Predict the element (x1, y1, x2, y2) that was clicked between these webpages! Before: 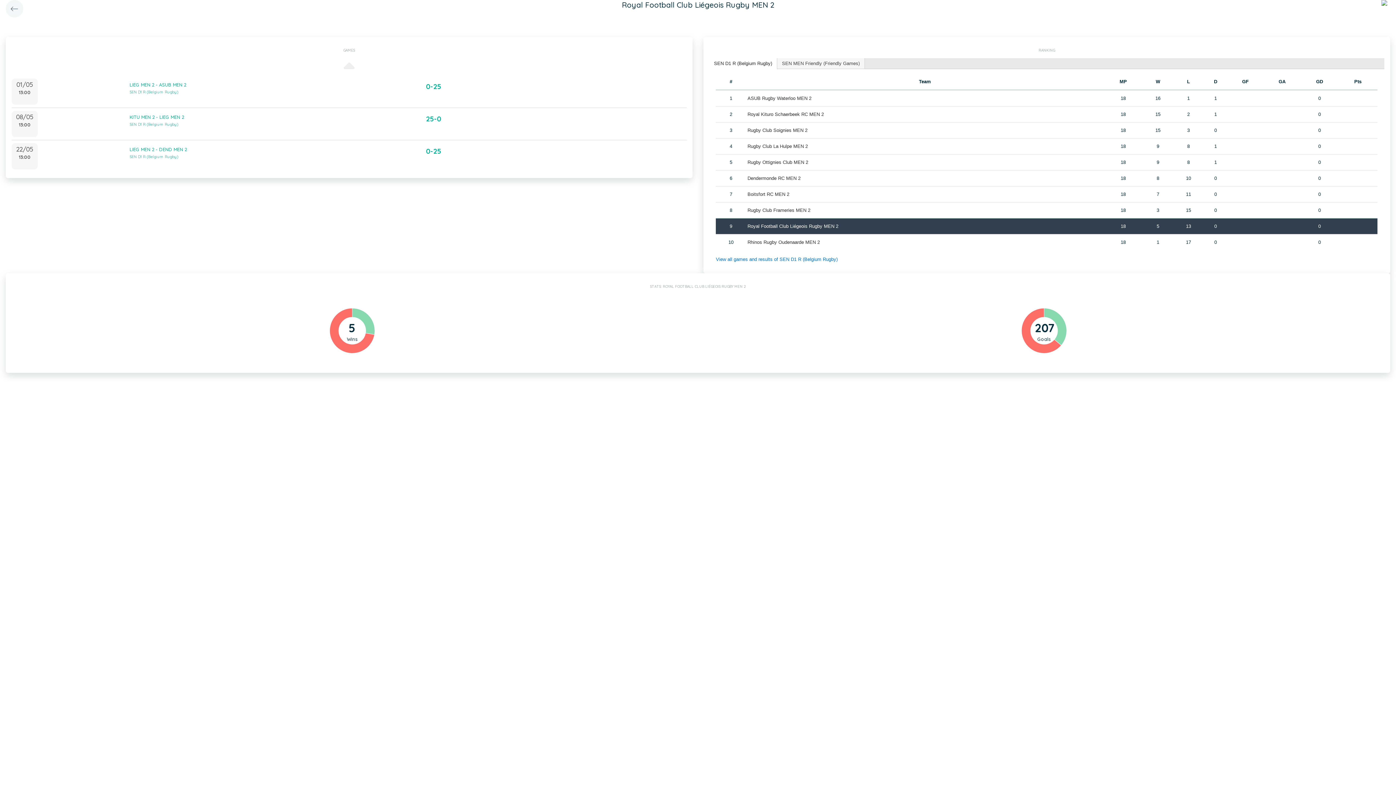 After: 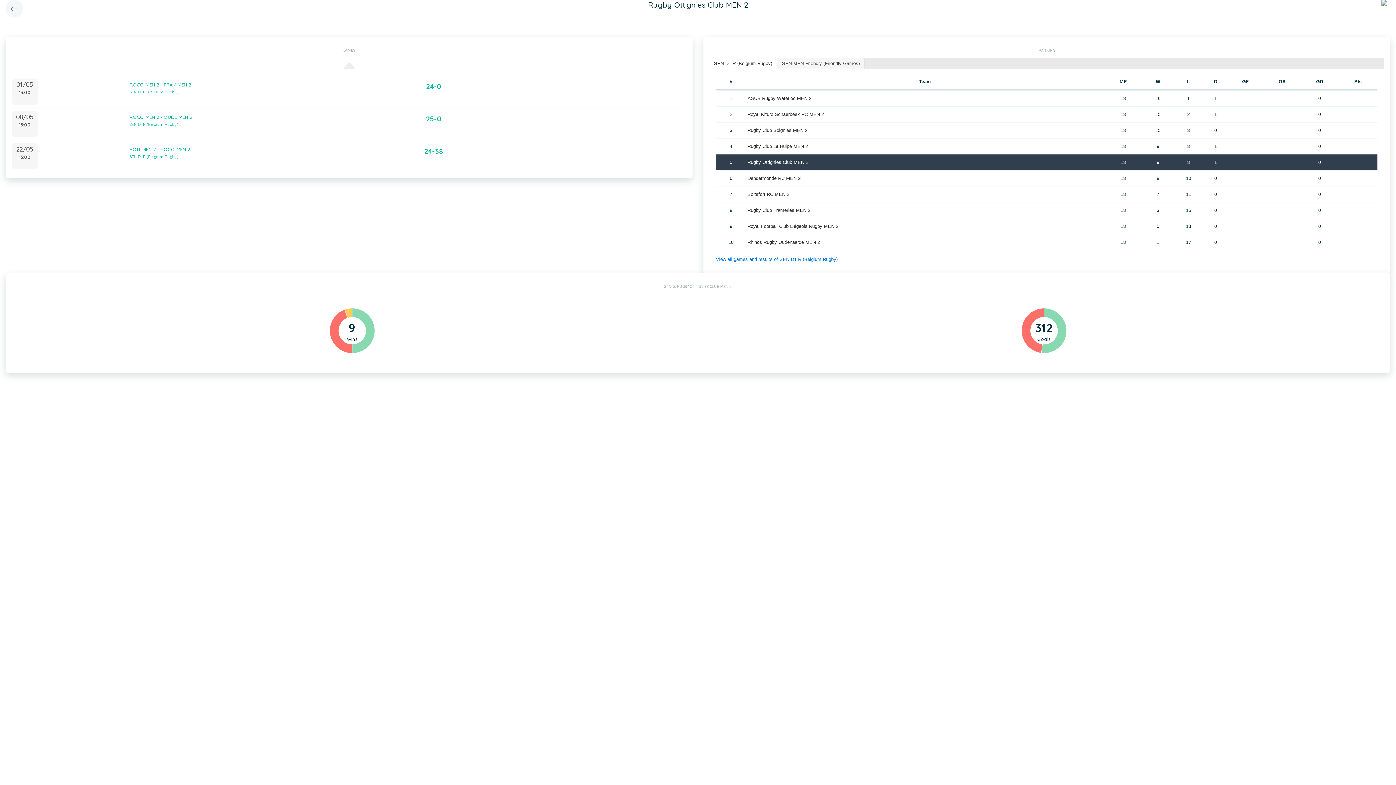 Action: label: Rugby Ottignies Club MEN 2 bbox: (747, 159, 808, 165)